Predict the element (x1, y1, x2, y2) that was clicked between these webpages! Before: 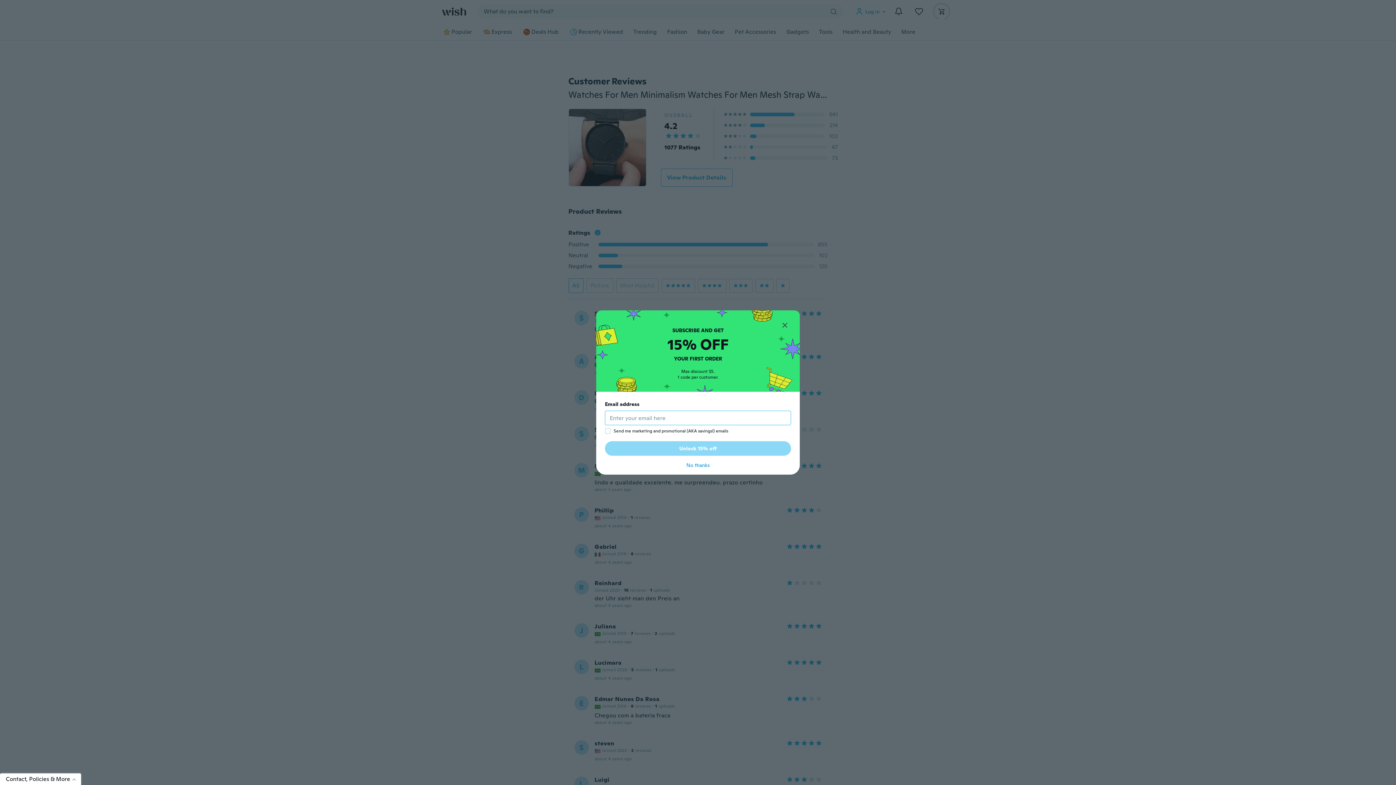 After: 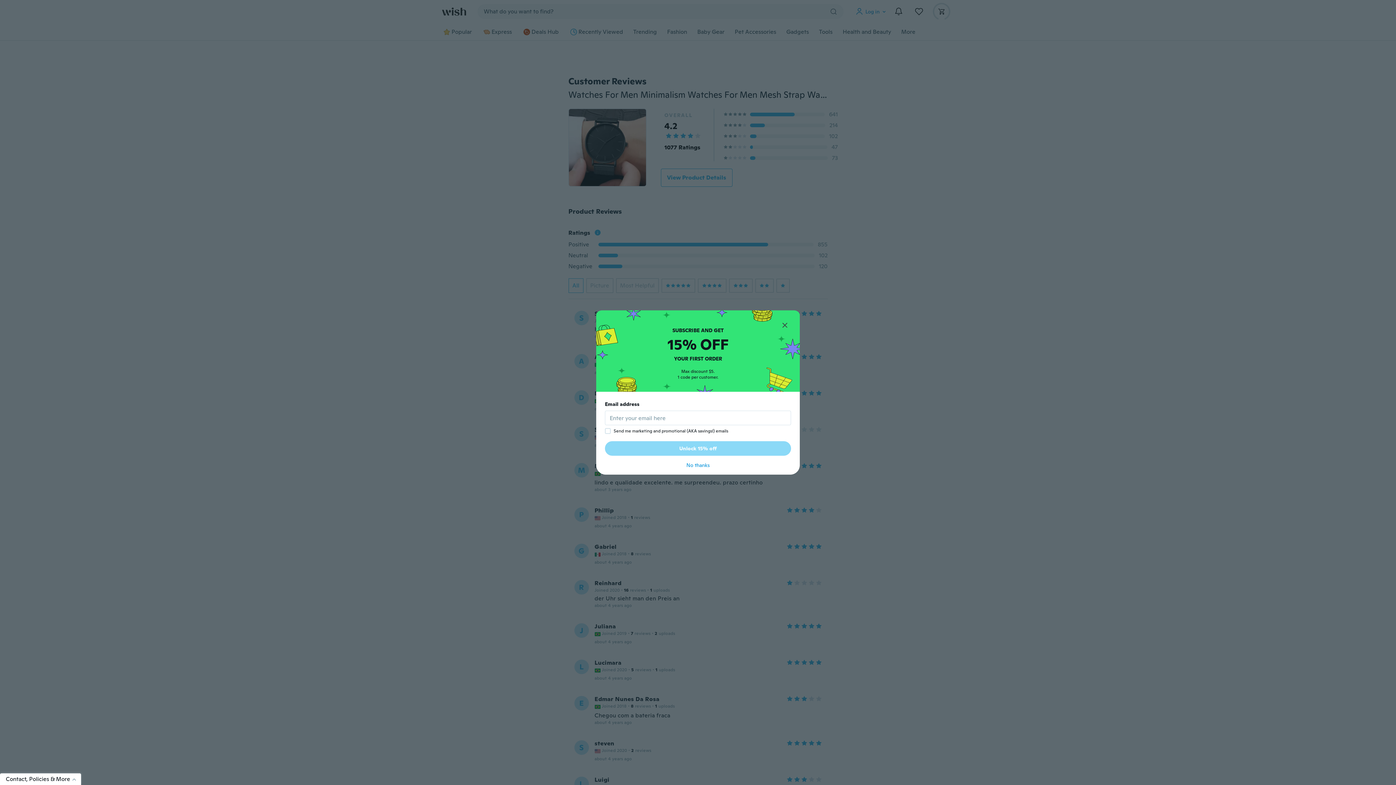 Action: label: Unlock 15% off bbox: (605, 441, 791, 456)